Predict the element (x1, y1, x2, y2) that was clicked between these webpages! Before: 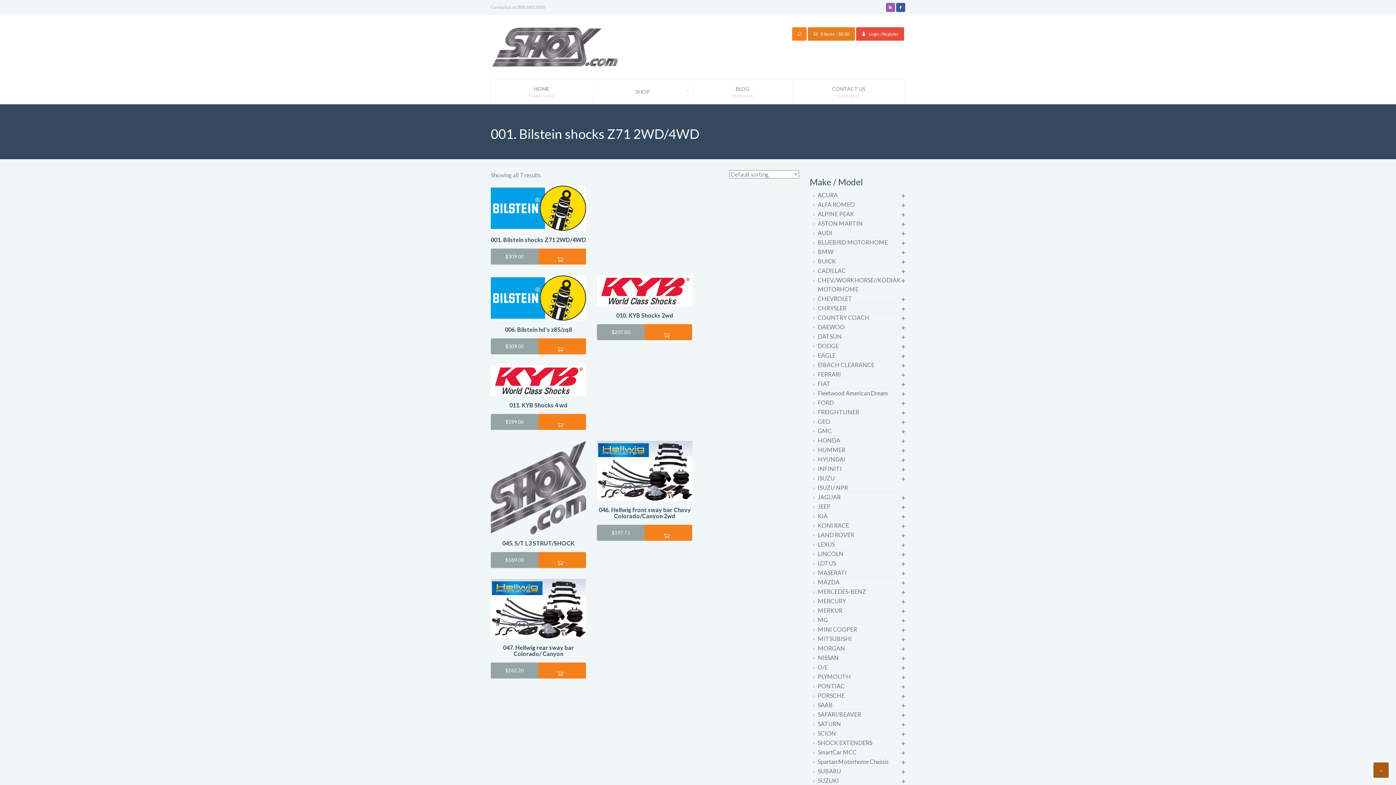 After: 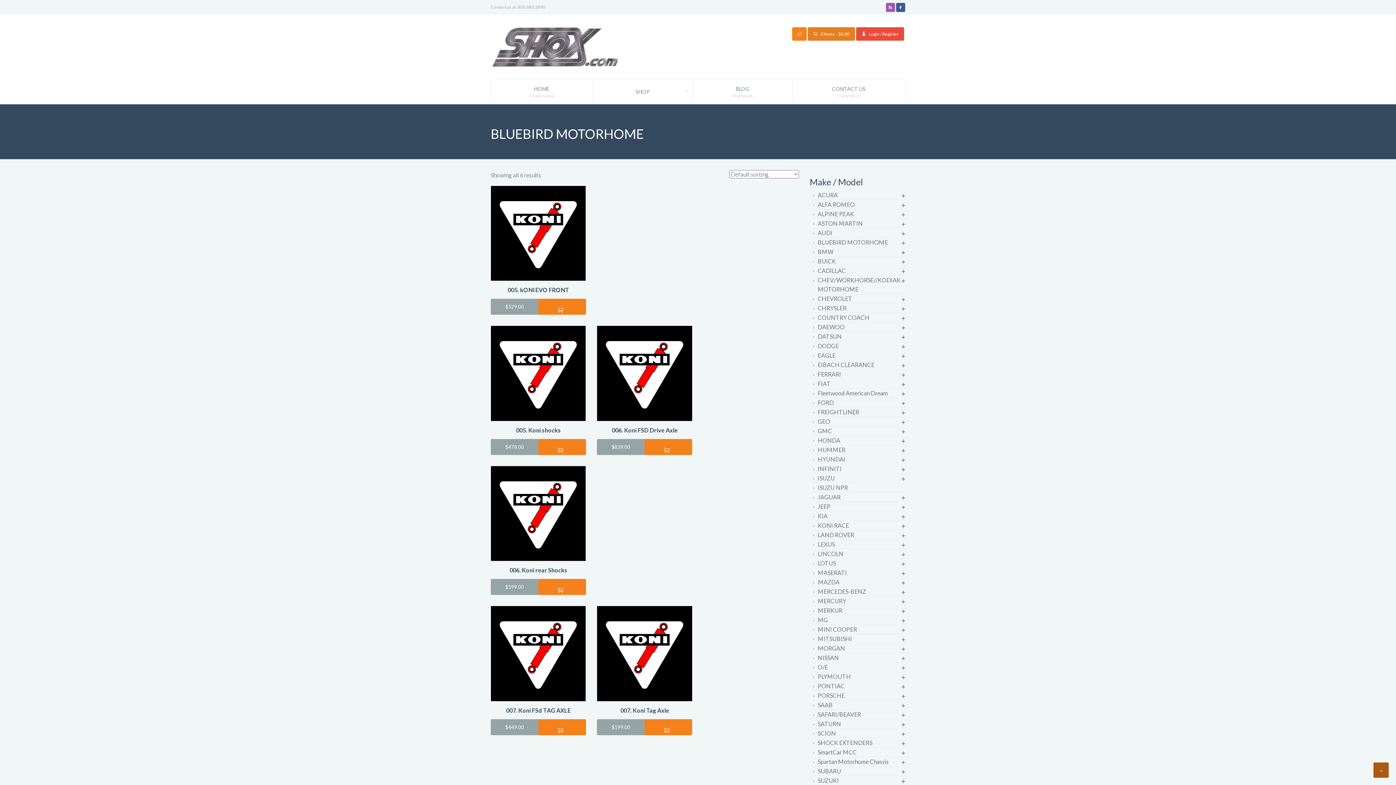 Action: label: BLUEBIRD MOTORHOME bbox: (818, 238, 888, 245)